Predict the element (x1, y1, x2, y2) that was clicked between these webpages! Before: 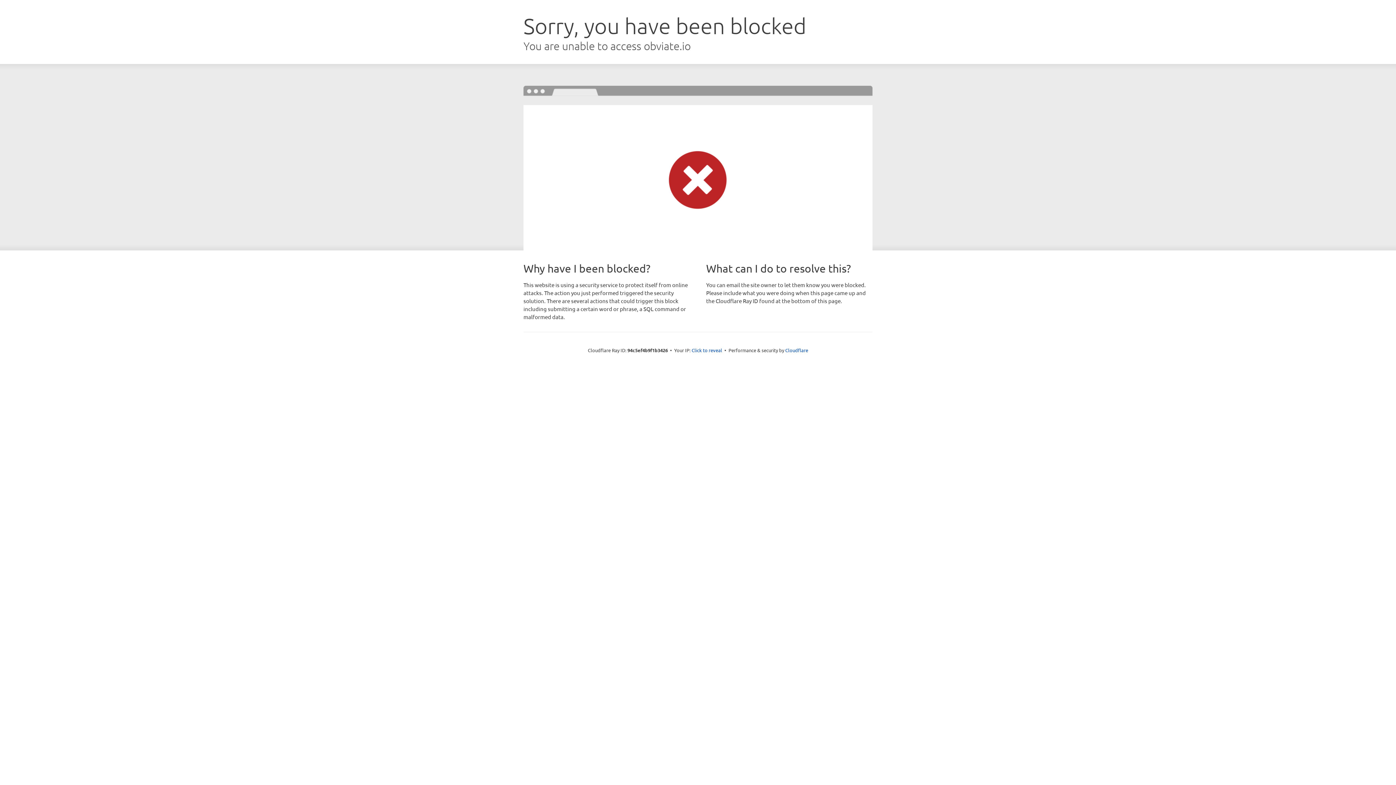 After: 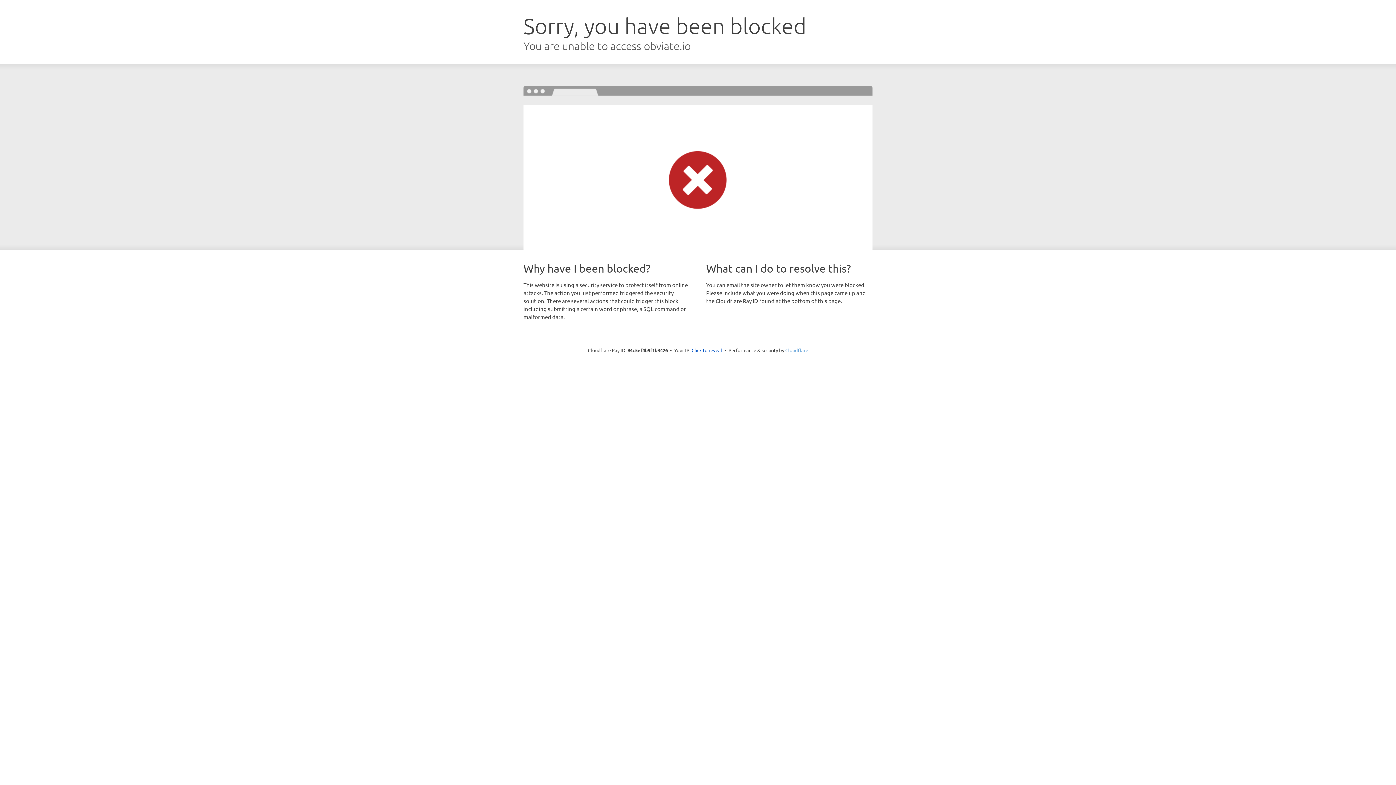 Action: bbox: (785, 347, 808, 353) label: Cloudflare